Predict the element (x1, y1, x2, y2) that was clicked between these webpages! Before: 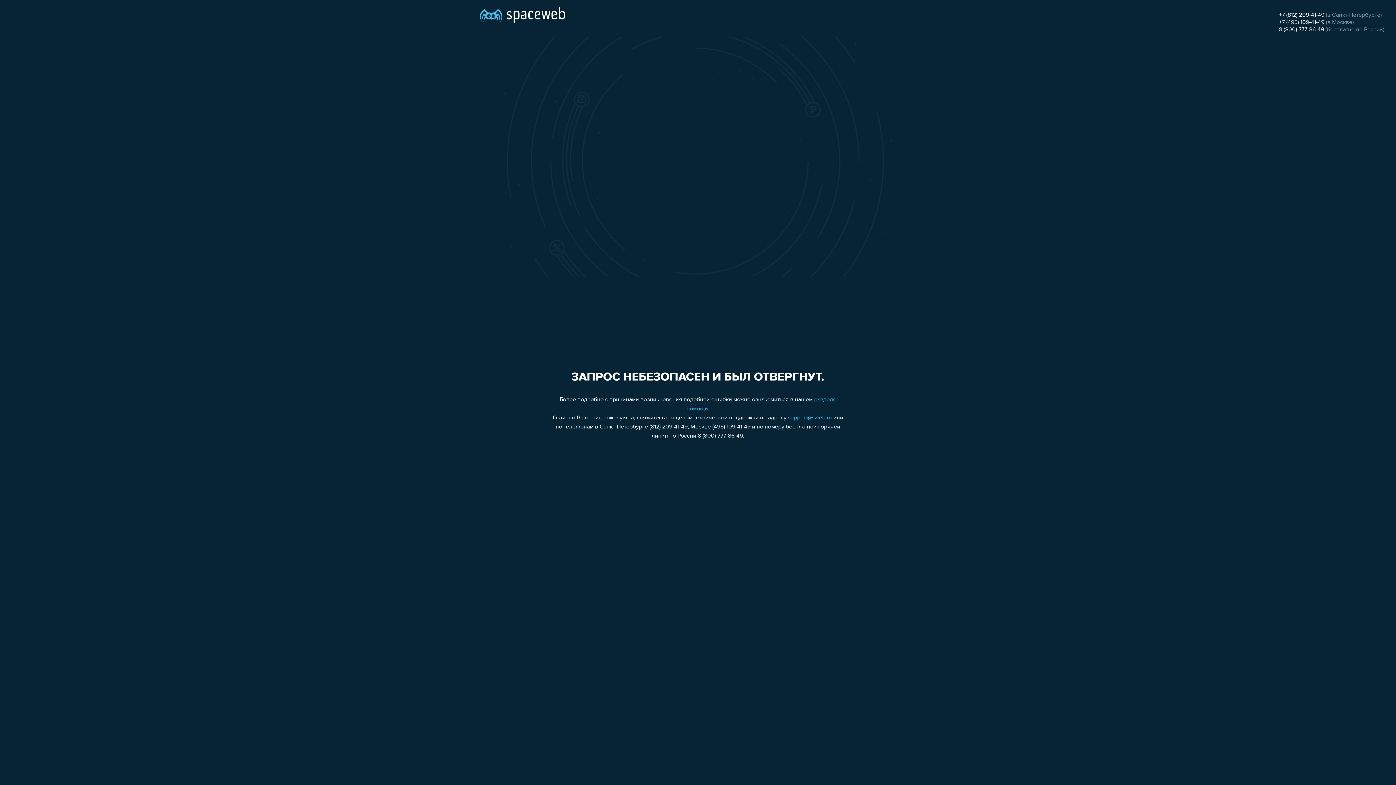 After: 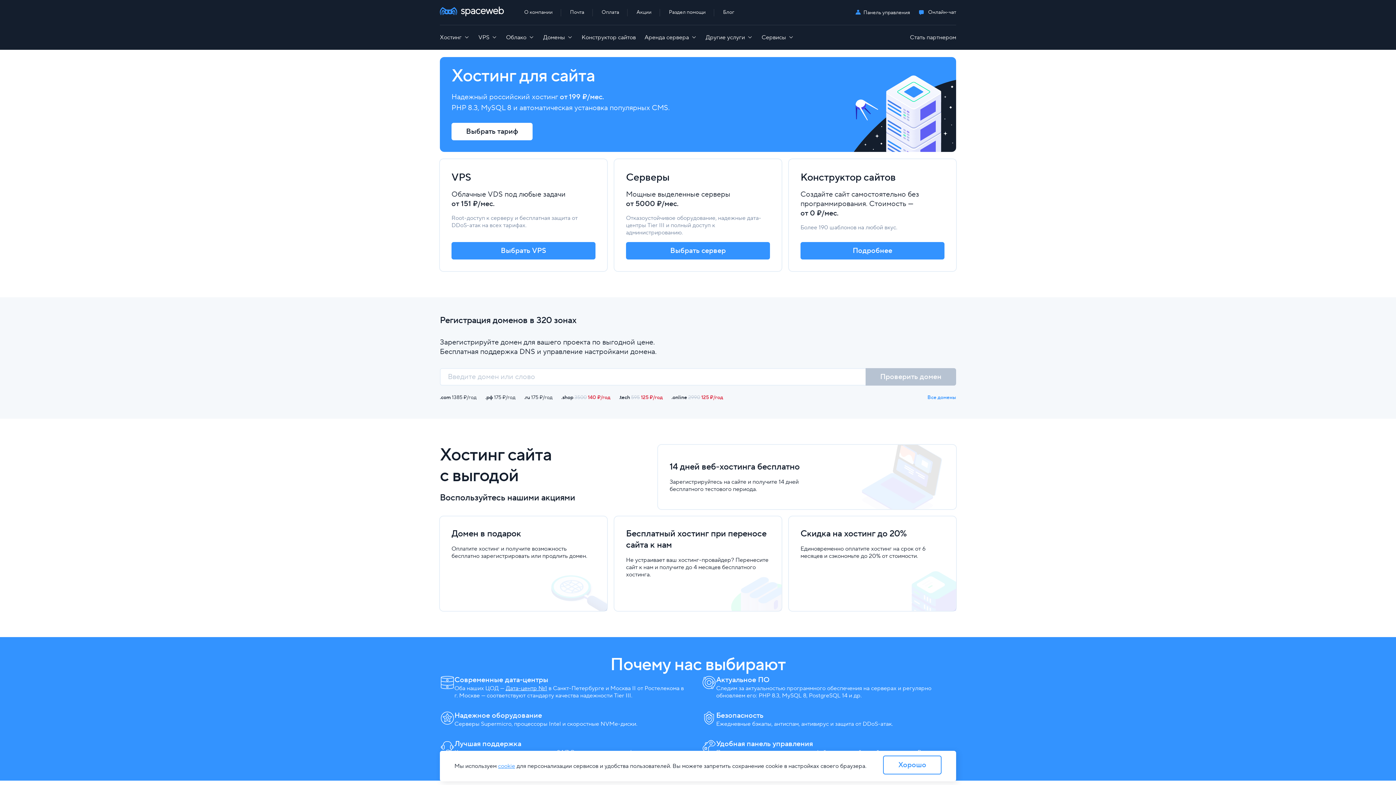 Action: bbox: (480, 0, 565, 25)